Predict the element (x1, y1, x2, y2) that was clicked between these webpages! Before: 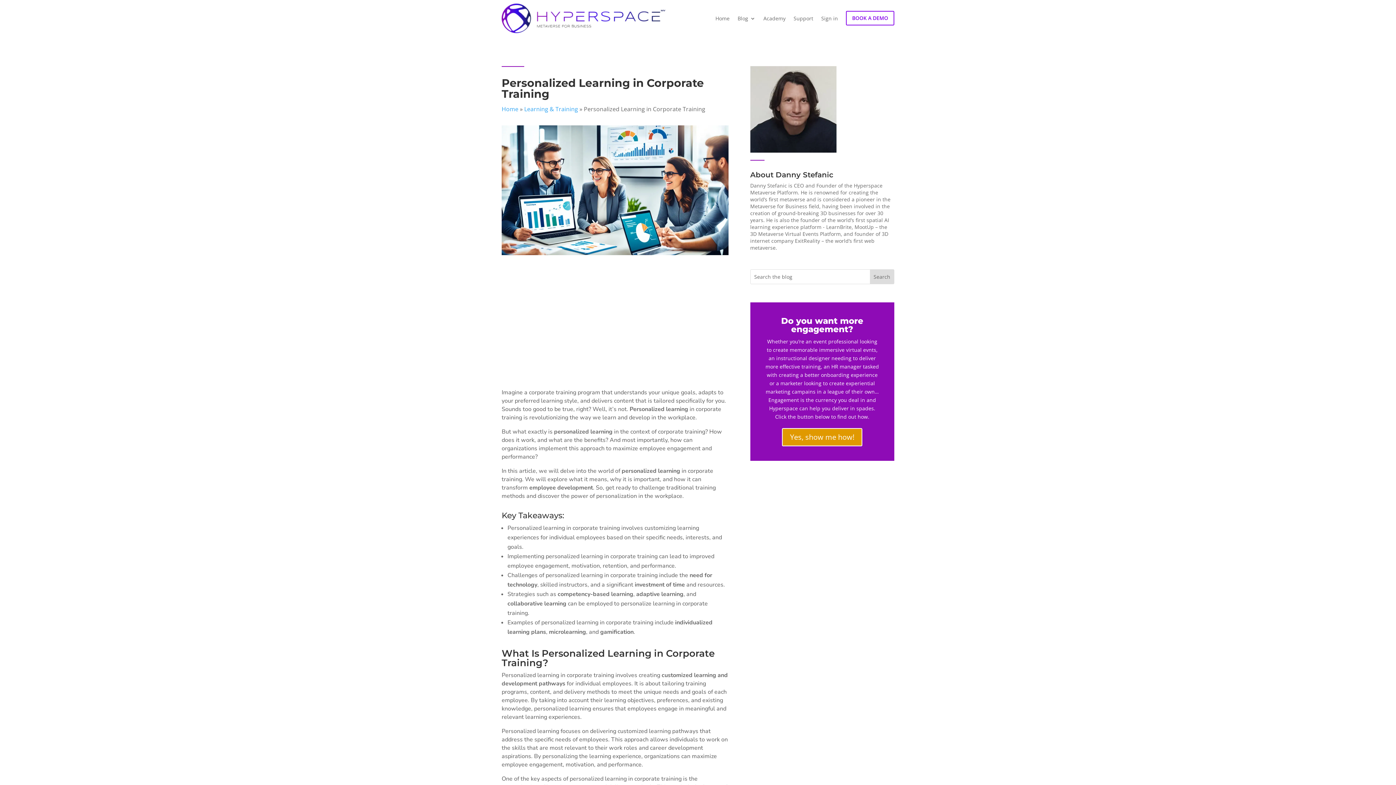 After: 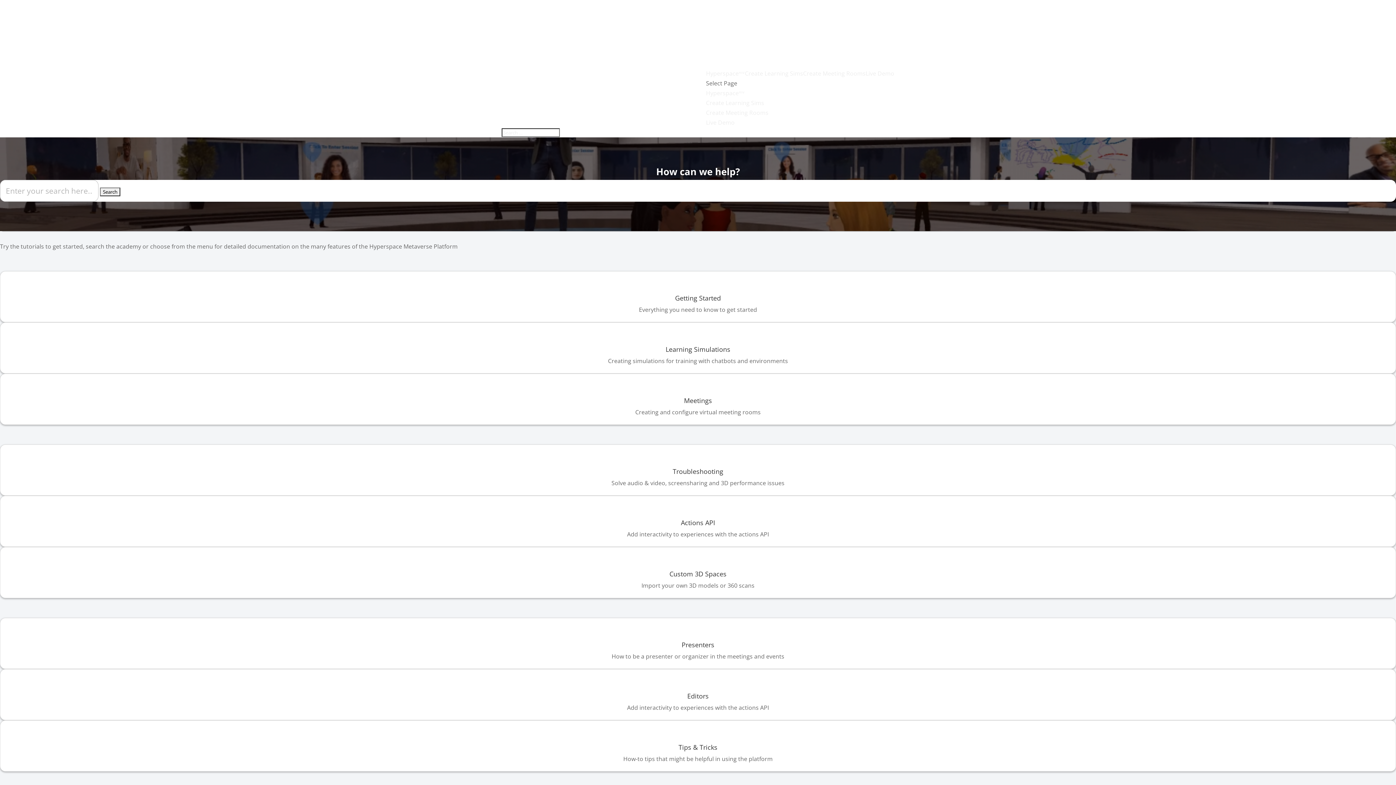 Action: label: Academy bbox: (763, 3, 785, 33)